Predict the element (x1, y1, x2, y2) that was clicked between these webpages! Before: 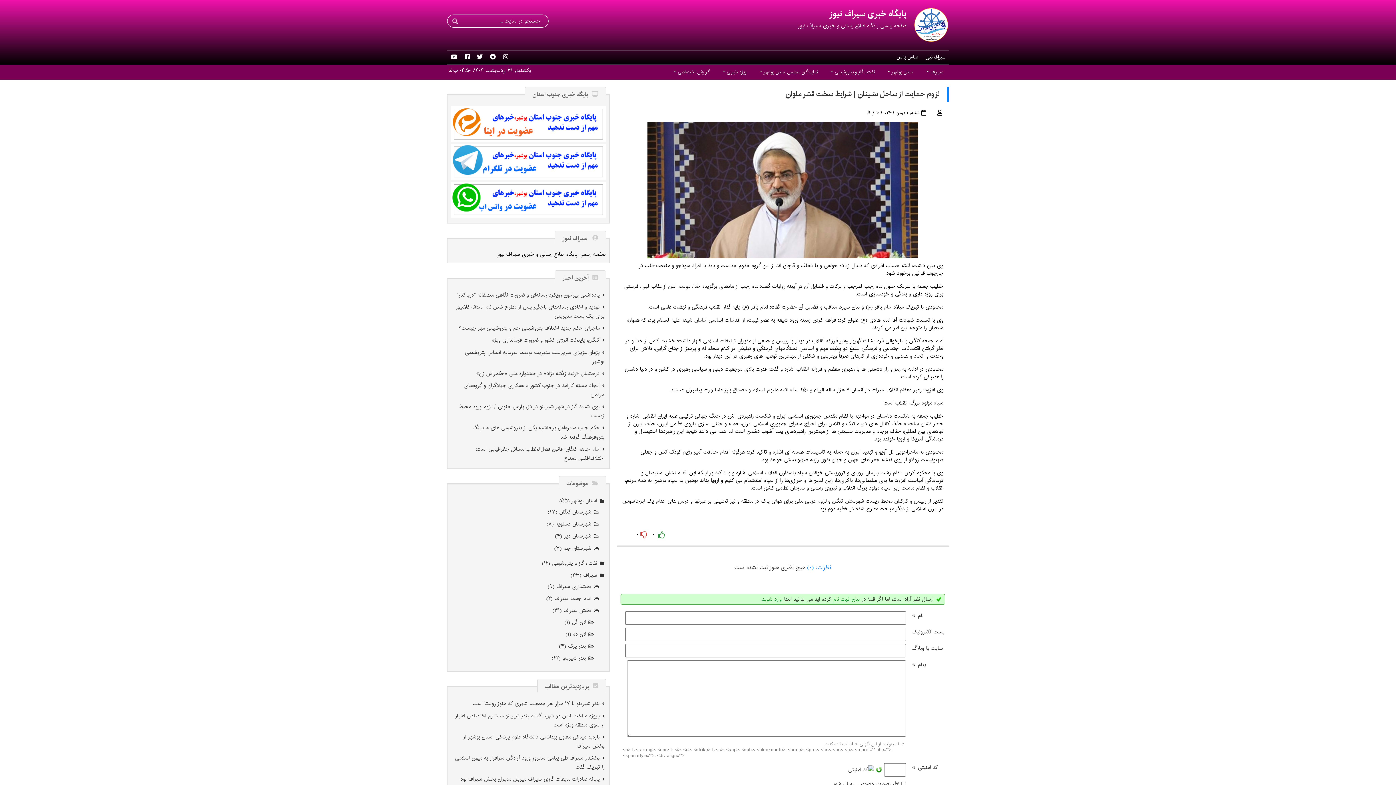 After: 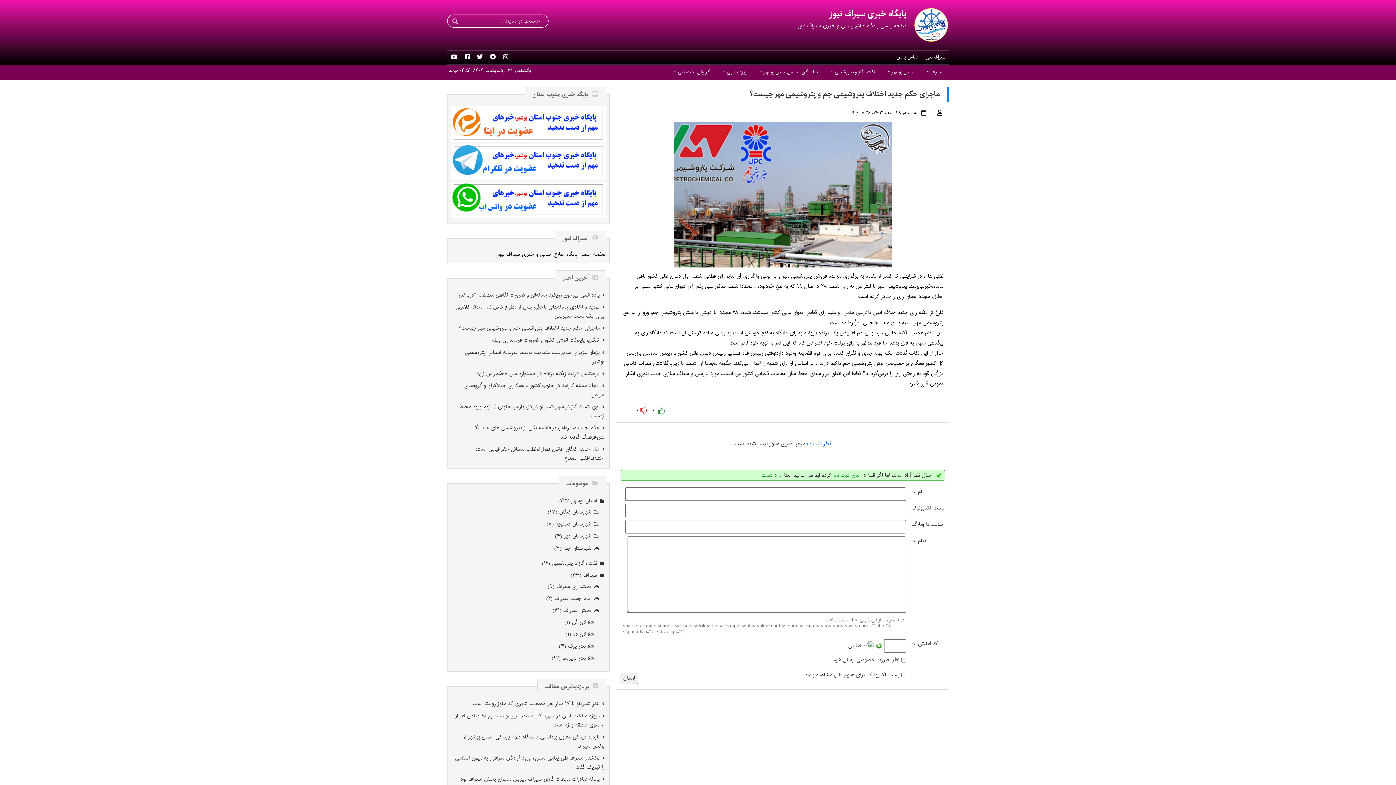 Action: label: ماجرای حکم جدید اختلاف پتروشیمی جم و پتروشیمی مهر چیست؟ bbox: (451, 323, 605, 334)